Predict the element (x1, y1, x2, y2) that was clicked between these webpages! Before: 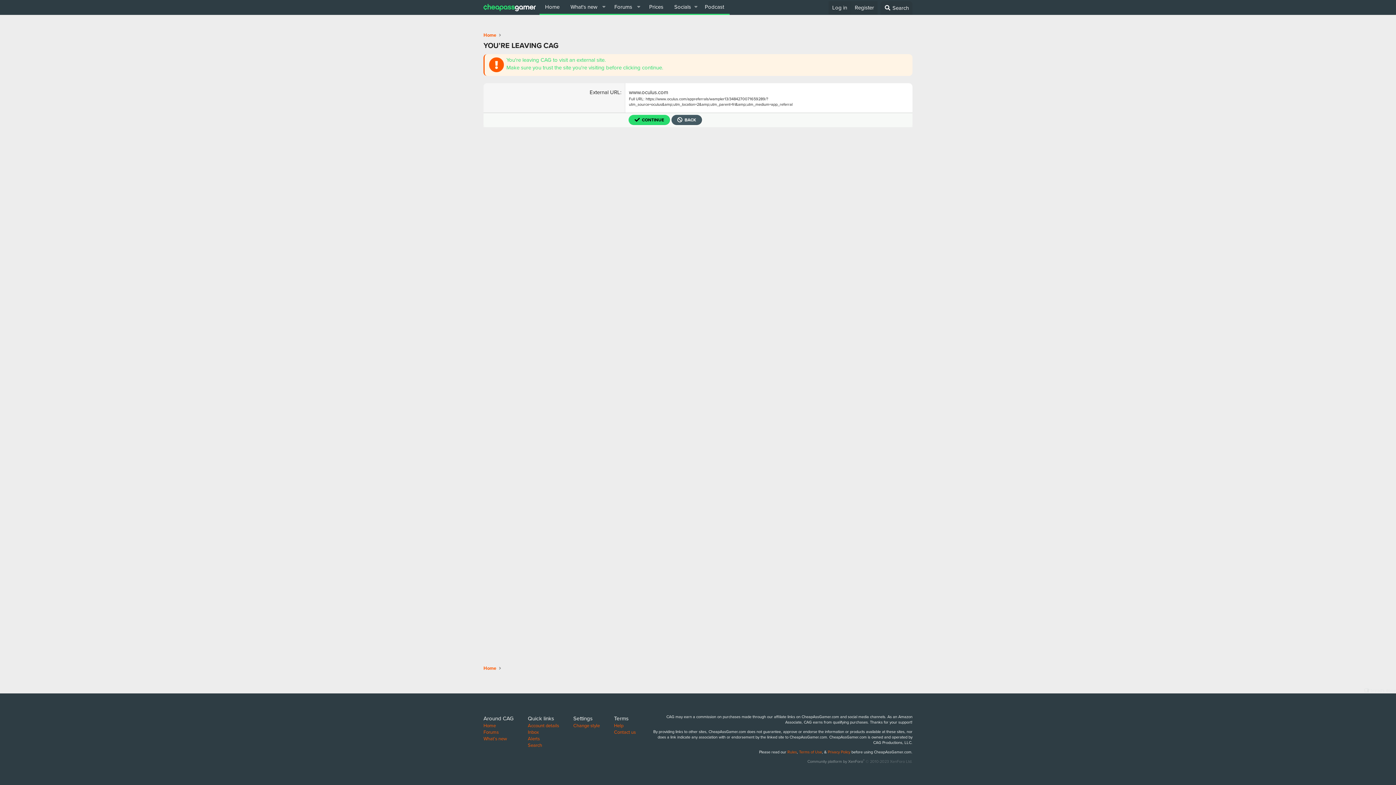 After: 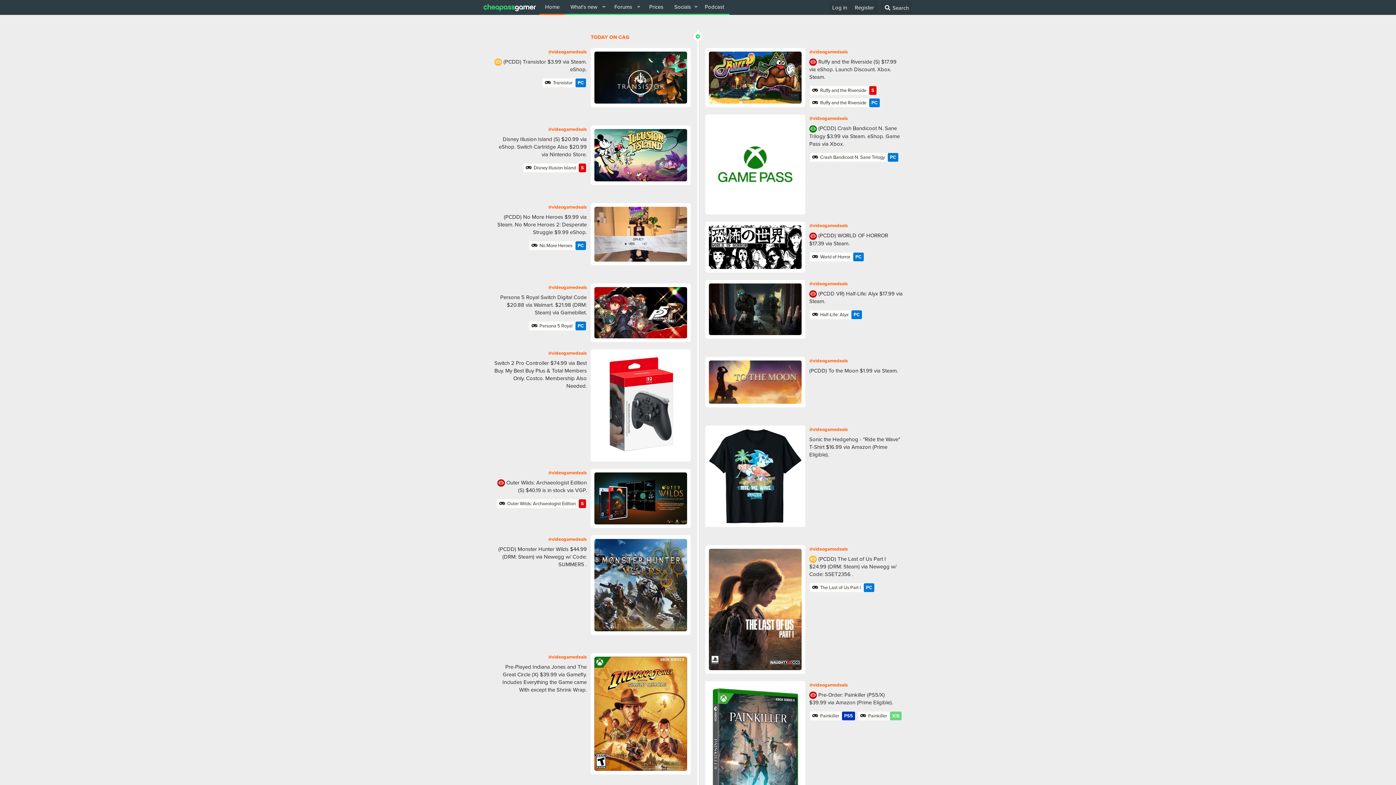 Action: bbox: (539, 0, 565, 13) label: Home